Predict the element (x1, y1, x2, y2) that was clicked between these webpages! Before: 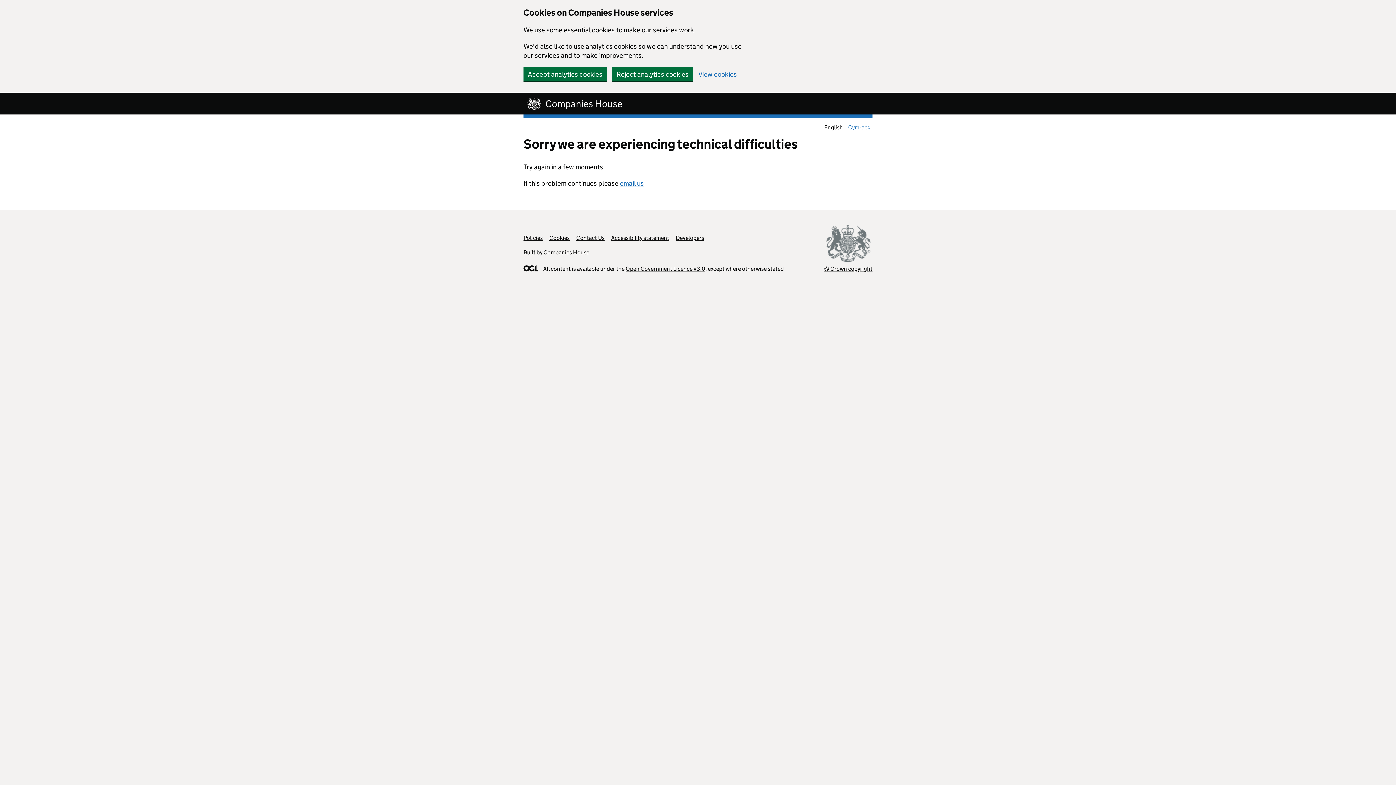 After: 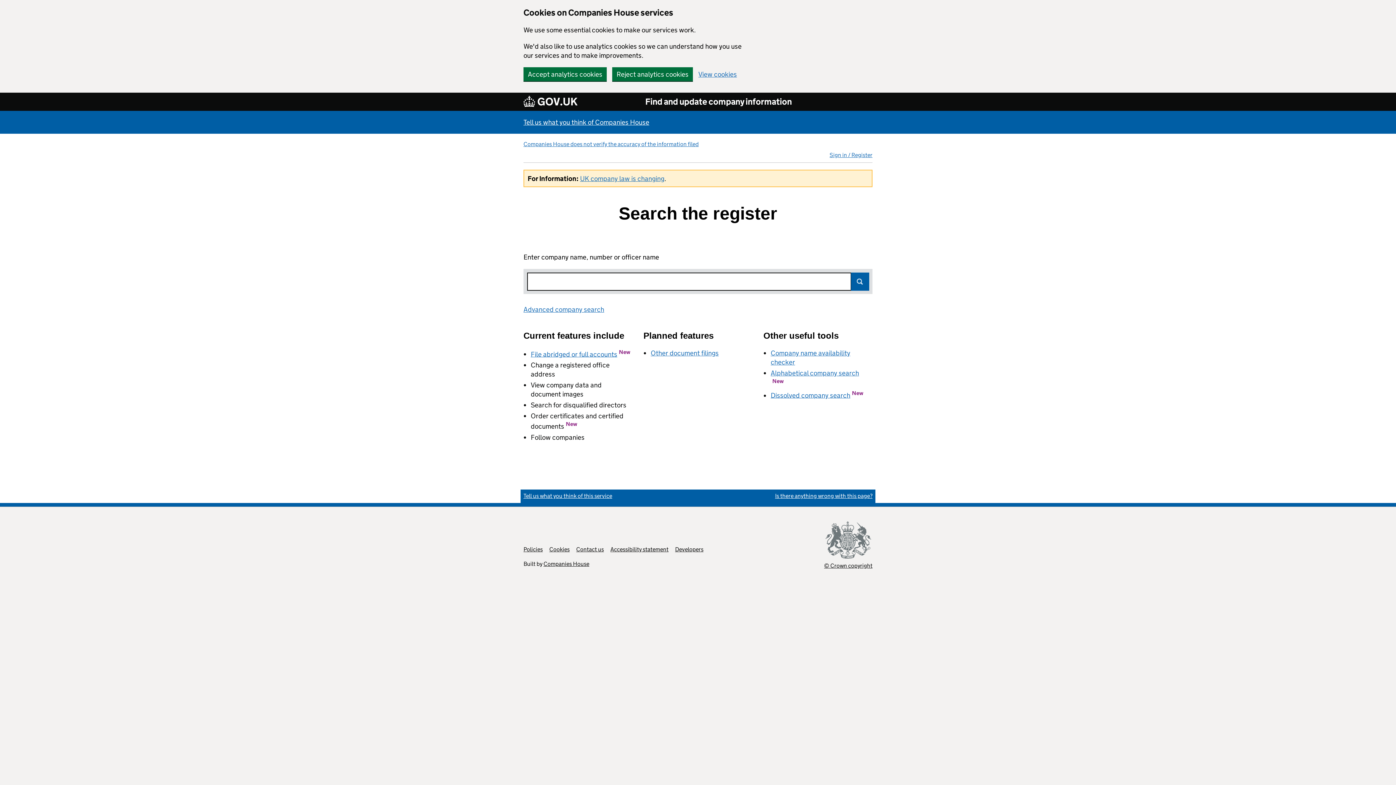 Action: label: Companies House bbox: (523, 96, 630, 110)